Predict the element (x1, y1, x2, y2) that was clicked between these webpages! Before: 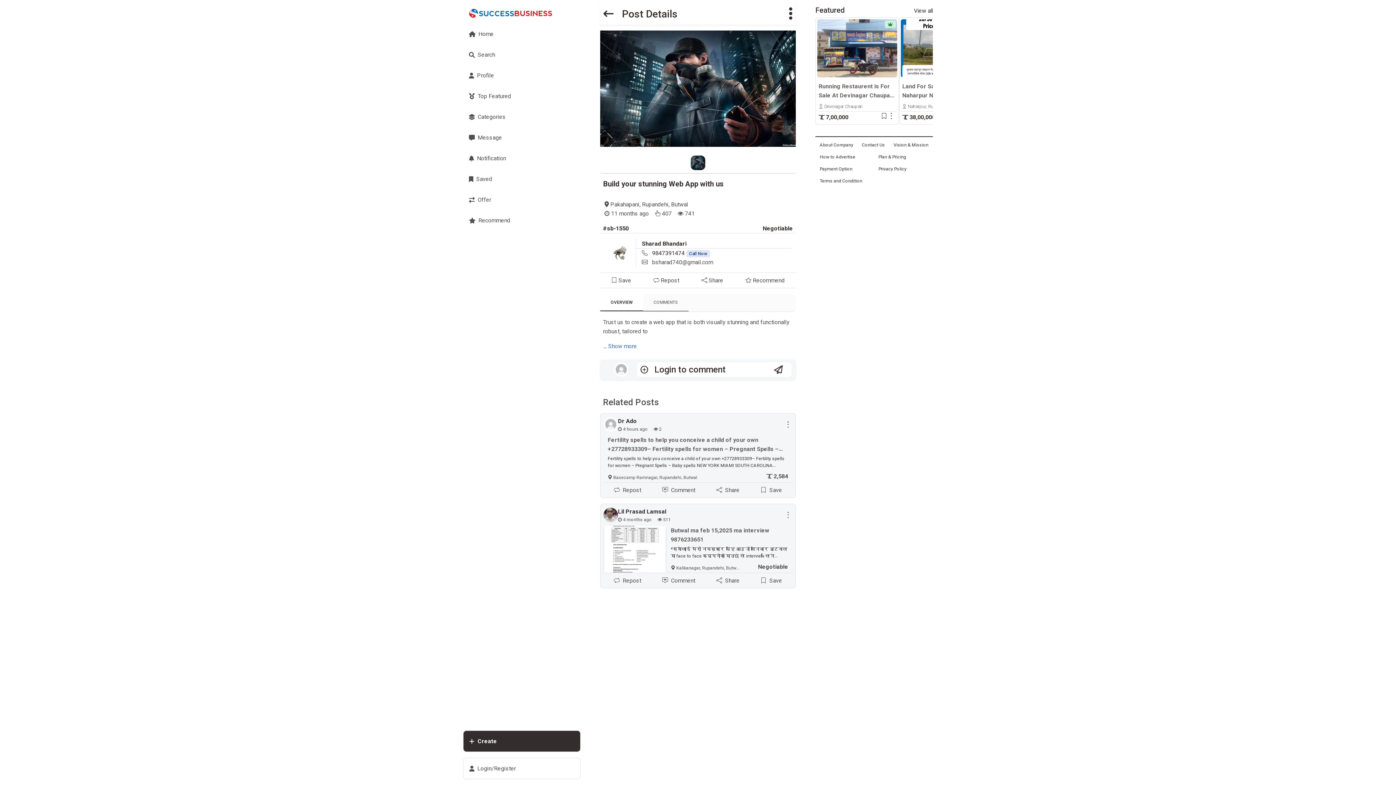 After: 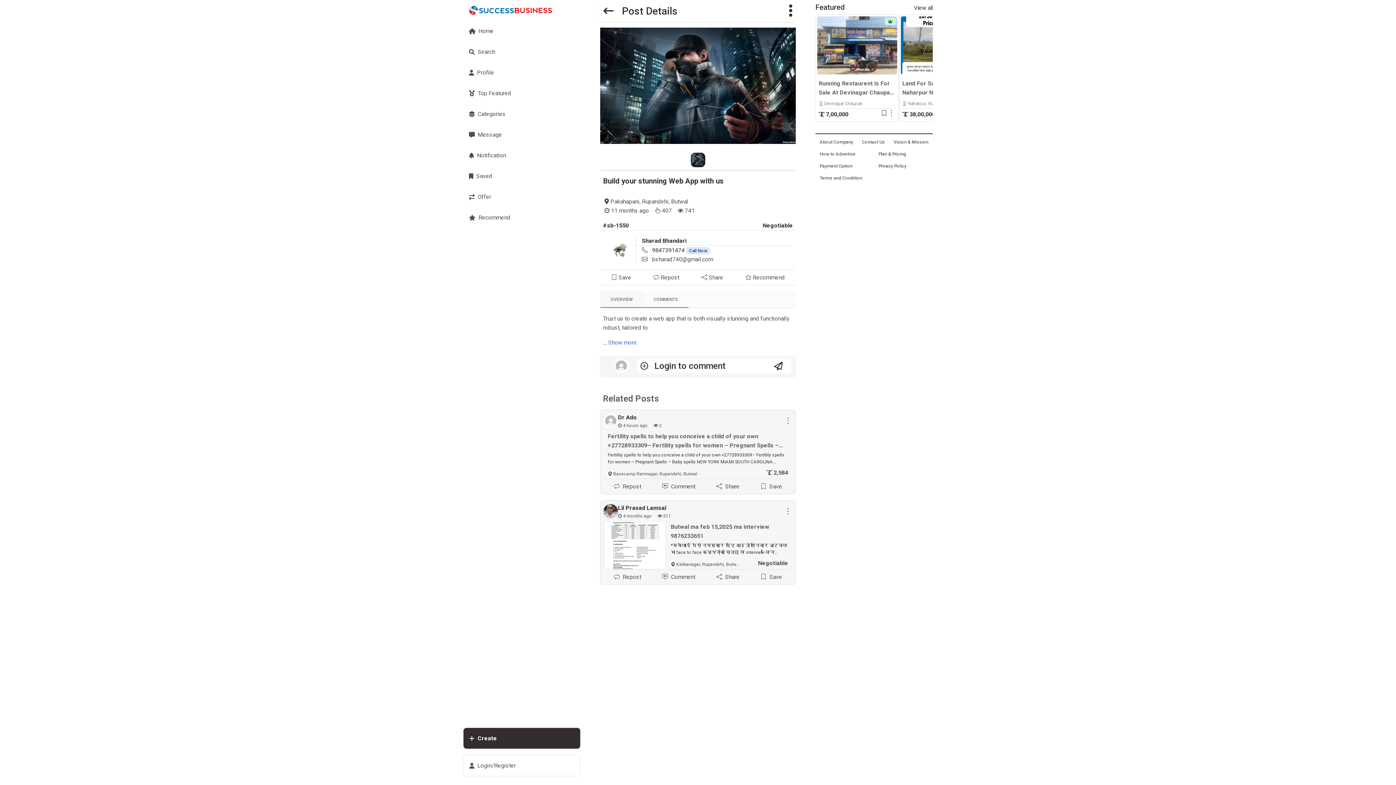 Action: label: OVERVIEW bbox: (600, 294, 643, 311)